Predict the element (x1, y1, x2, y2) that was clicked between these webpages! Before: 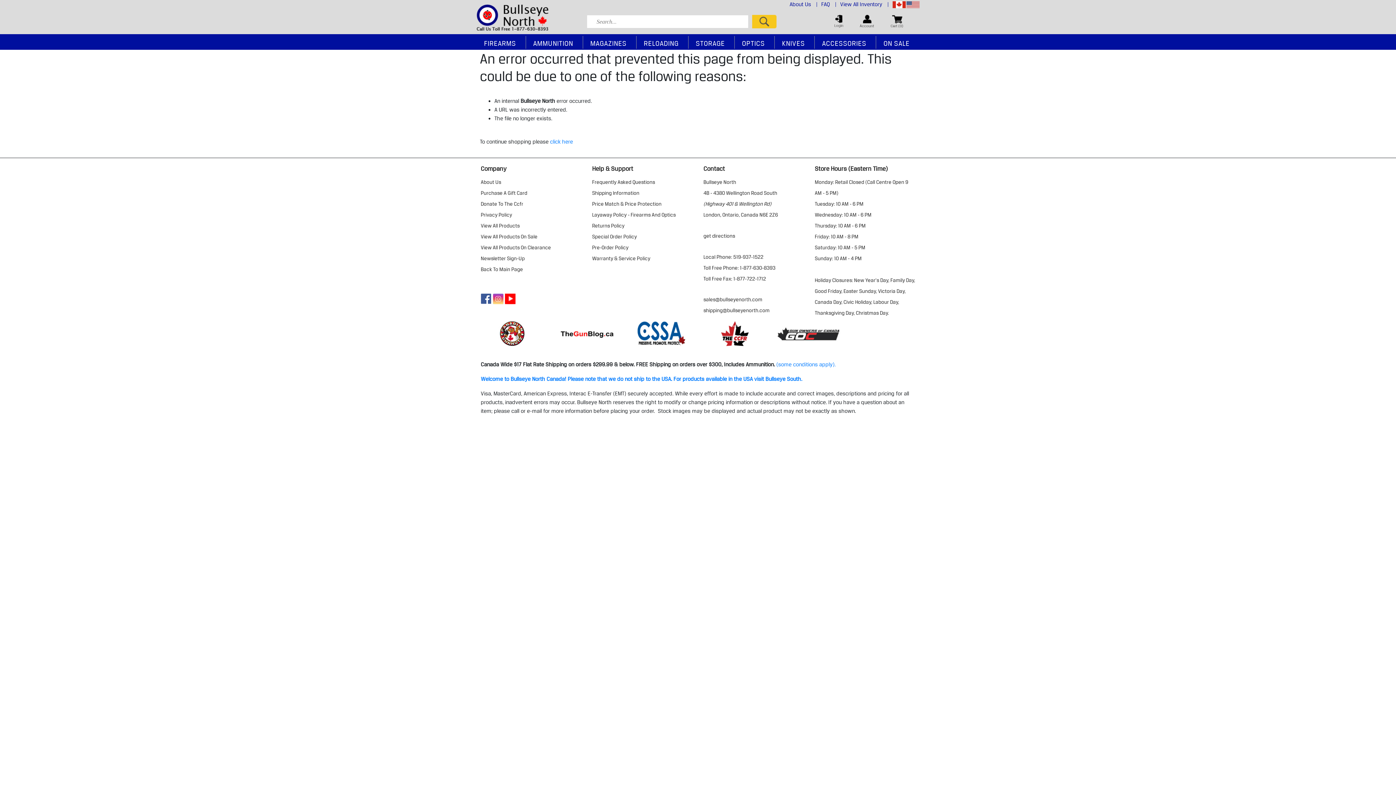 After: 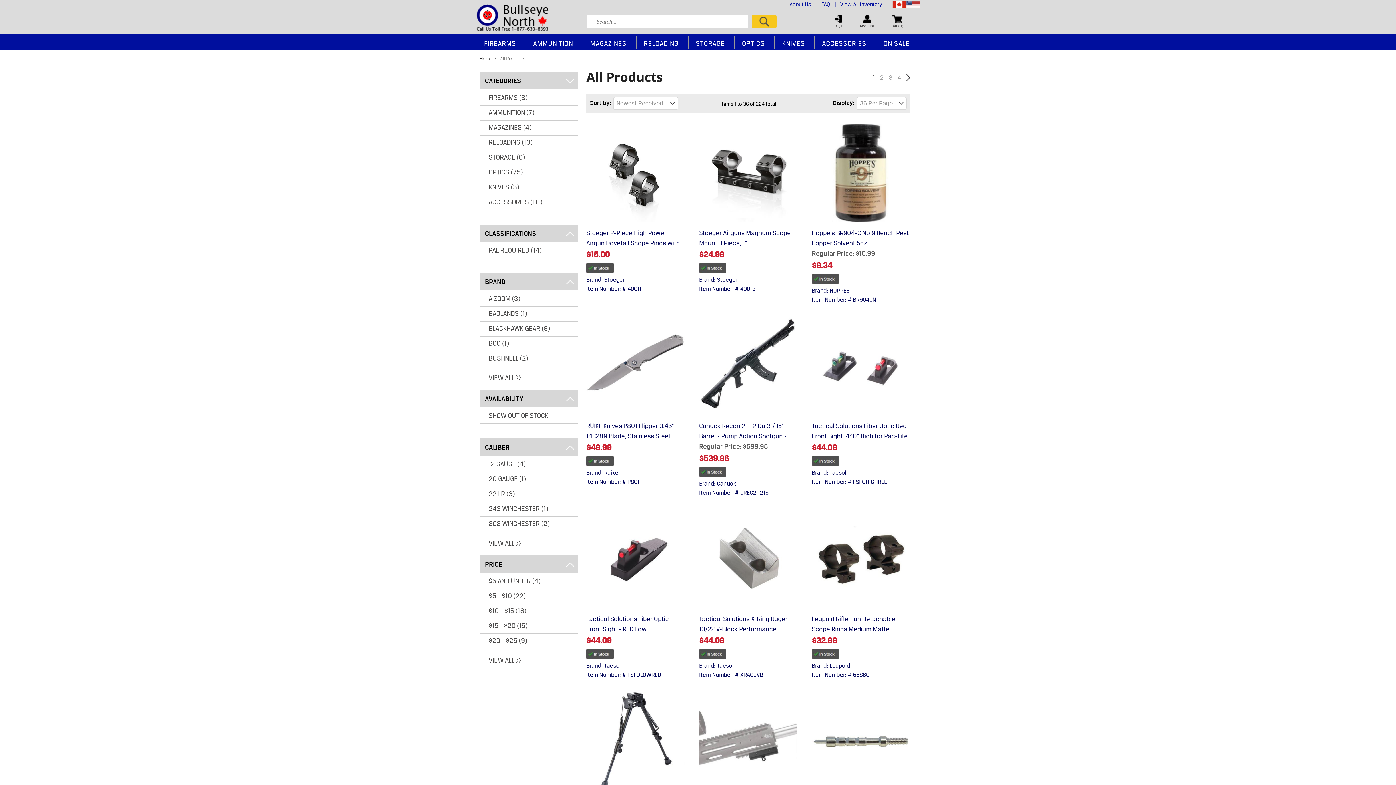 Action: bbox: (480, 242, 581, 253) label: View All Products On Clearance